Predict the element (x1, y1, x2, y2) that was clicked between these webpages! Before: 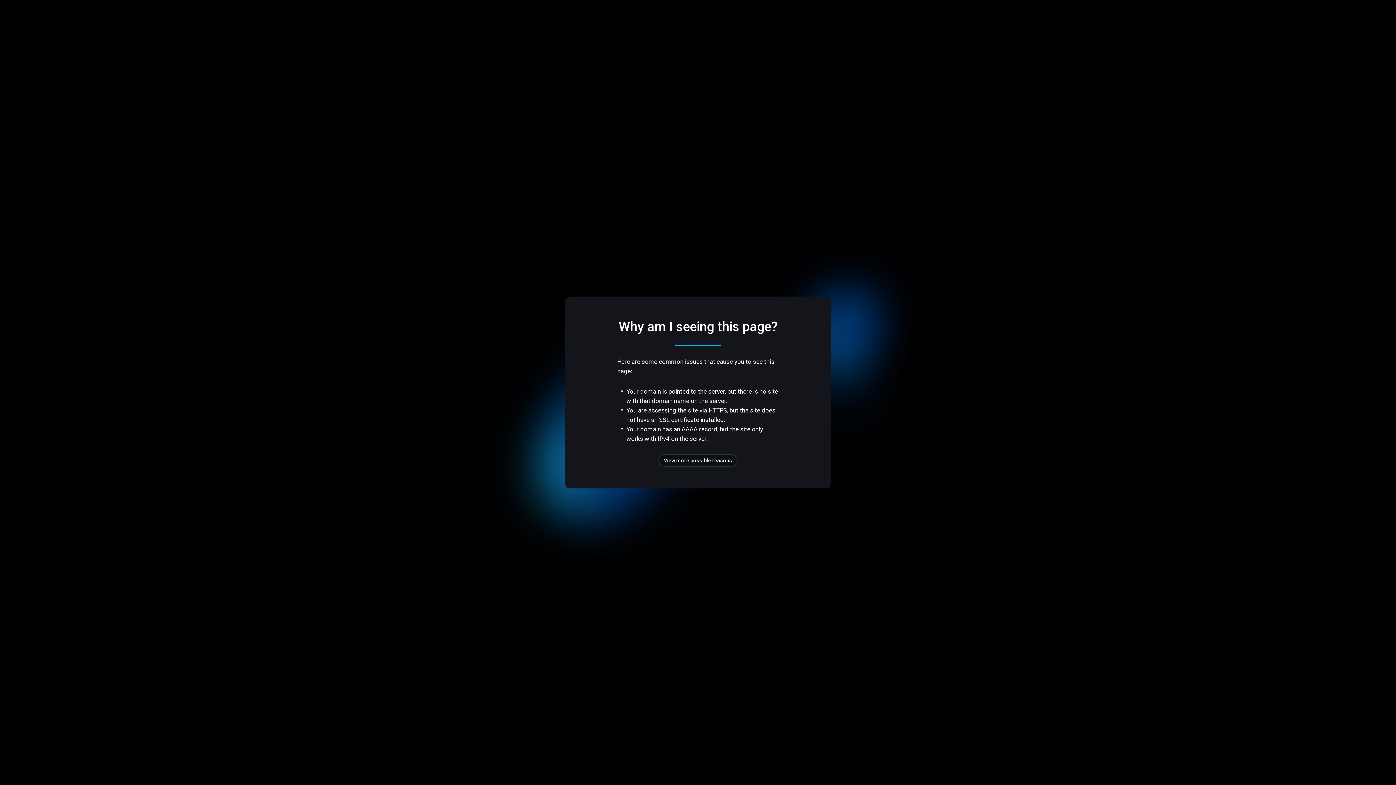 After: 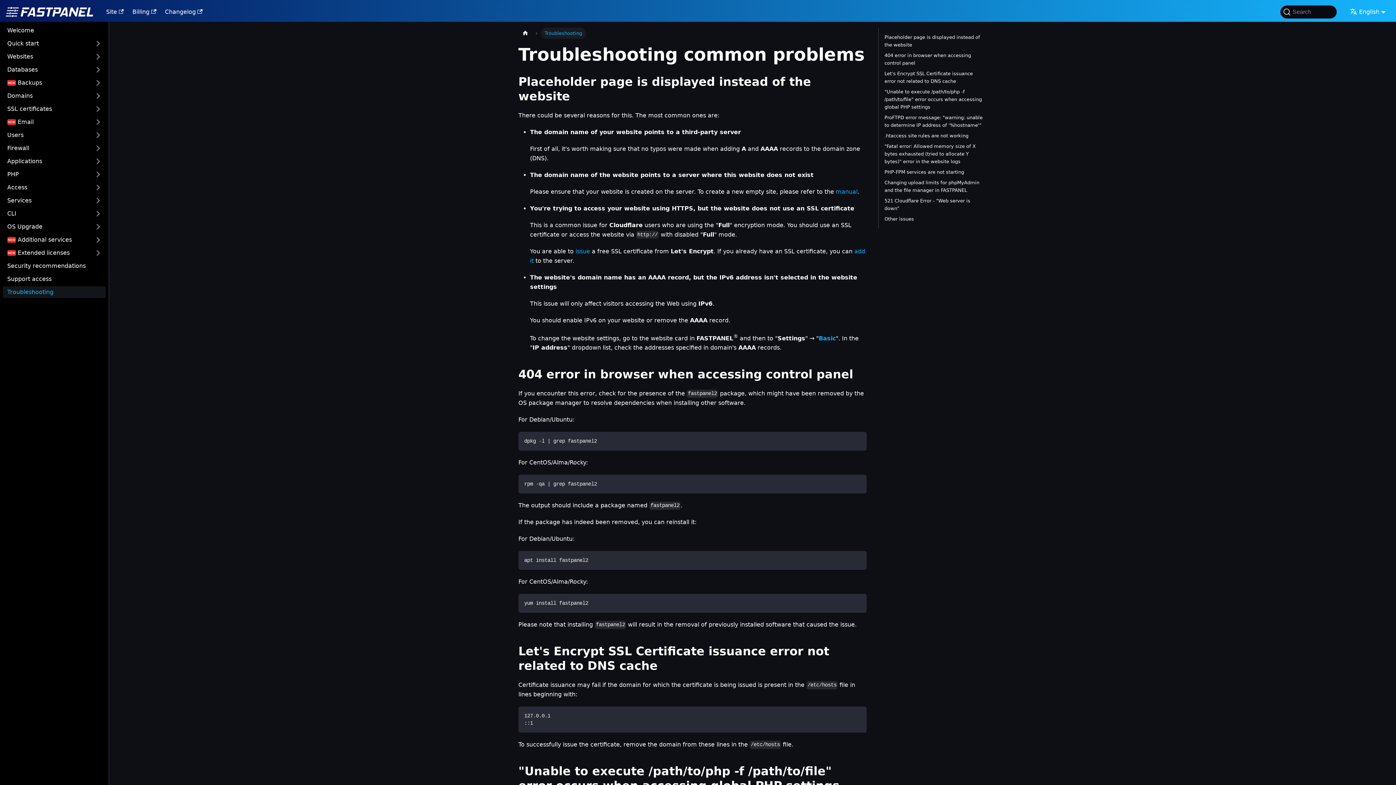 Action: label: View more possible reasons bbox: (658, 454, 737, 466)